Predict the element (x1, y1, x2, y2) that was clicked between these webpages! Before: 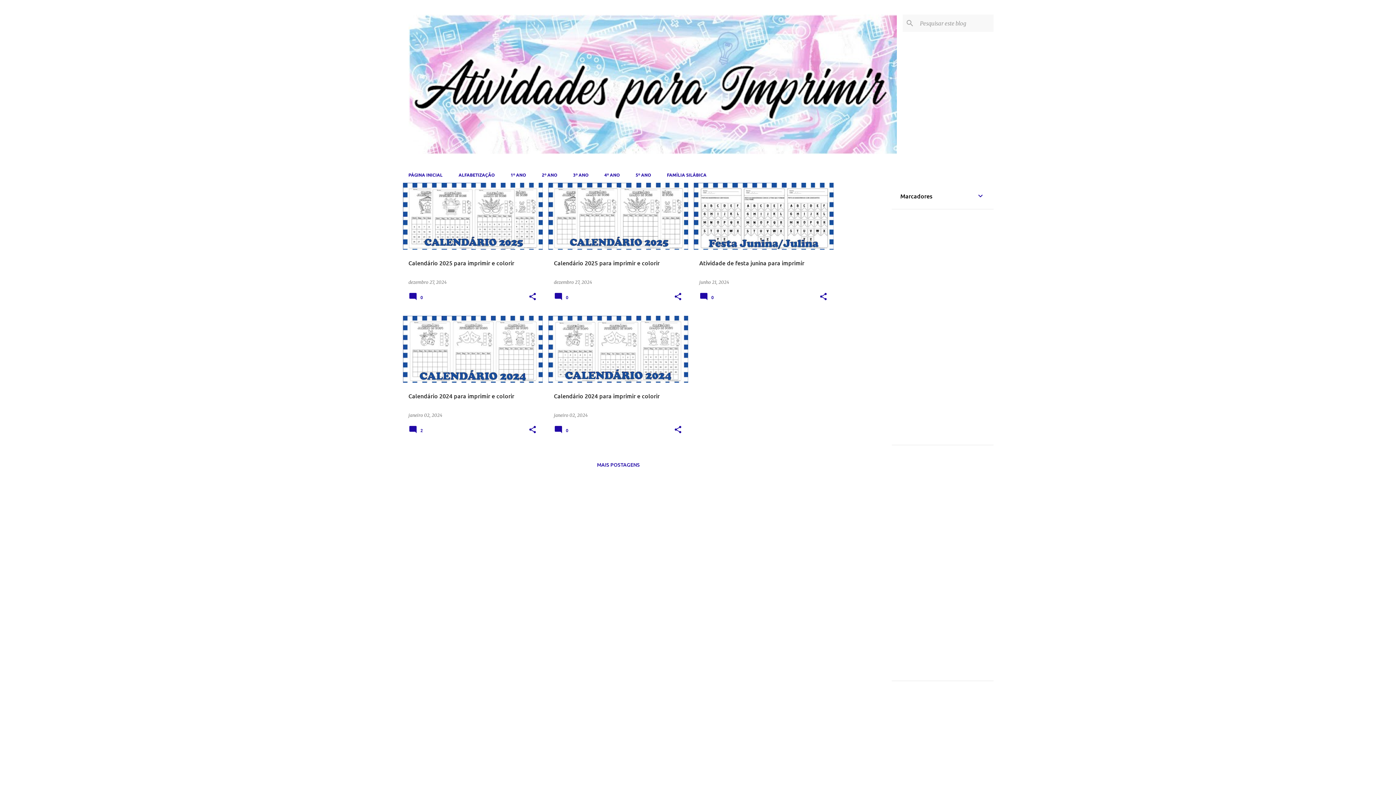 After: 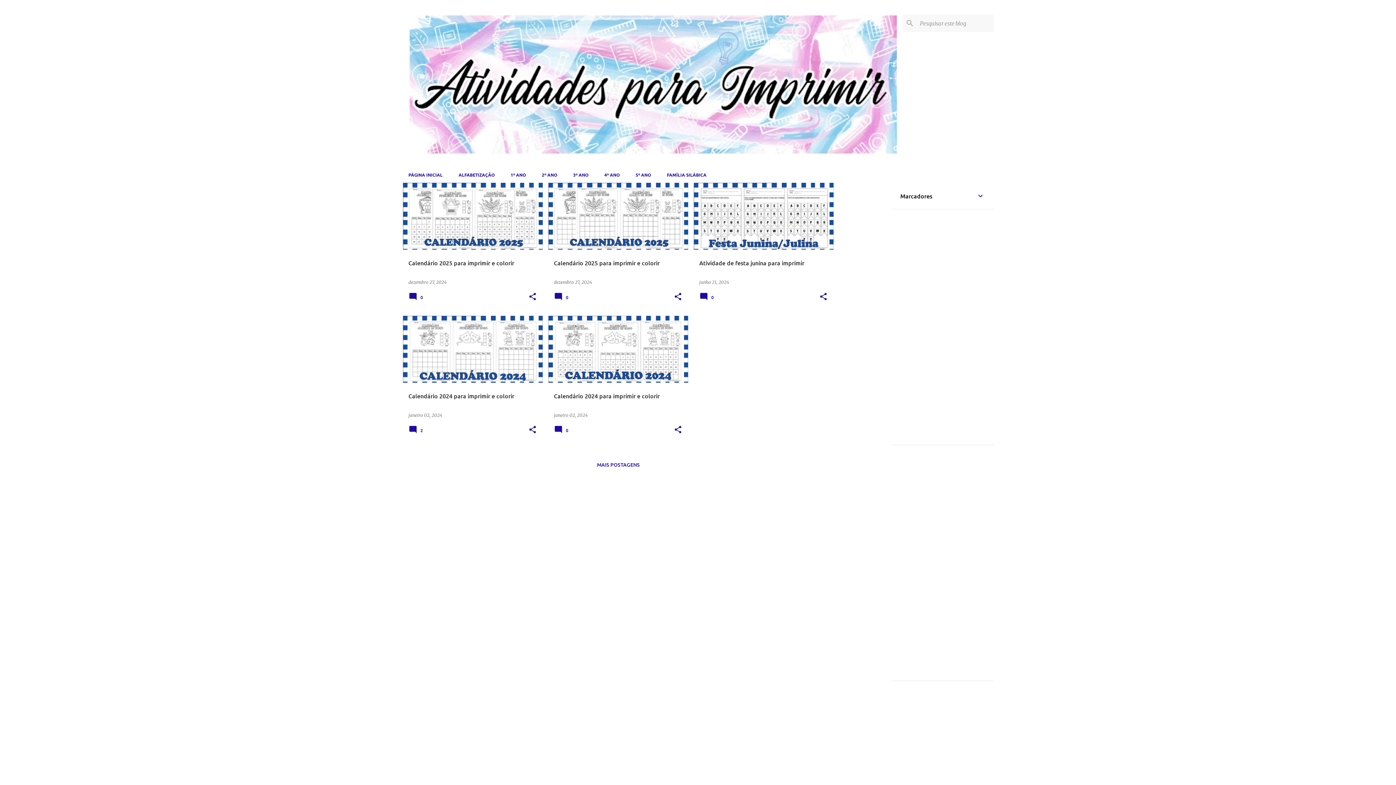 Action: bbox: (408, 148, 896, 155)